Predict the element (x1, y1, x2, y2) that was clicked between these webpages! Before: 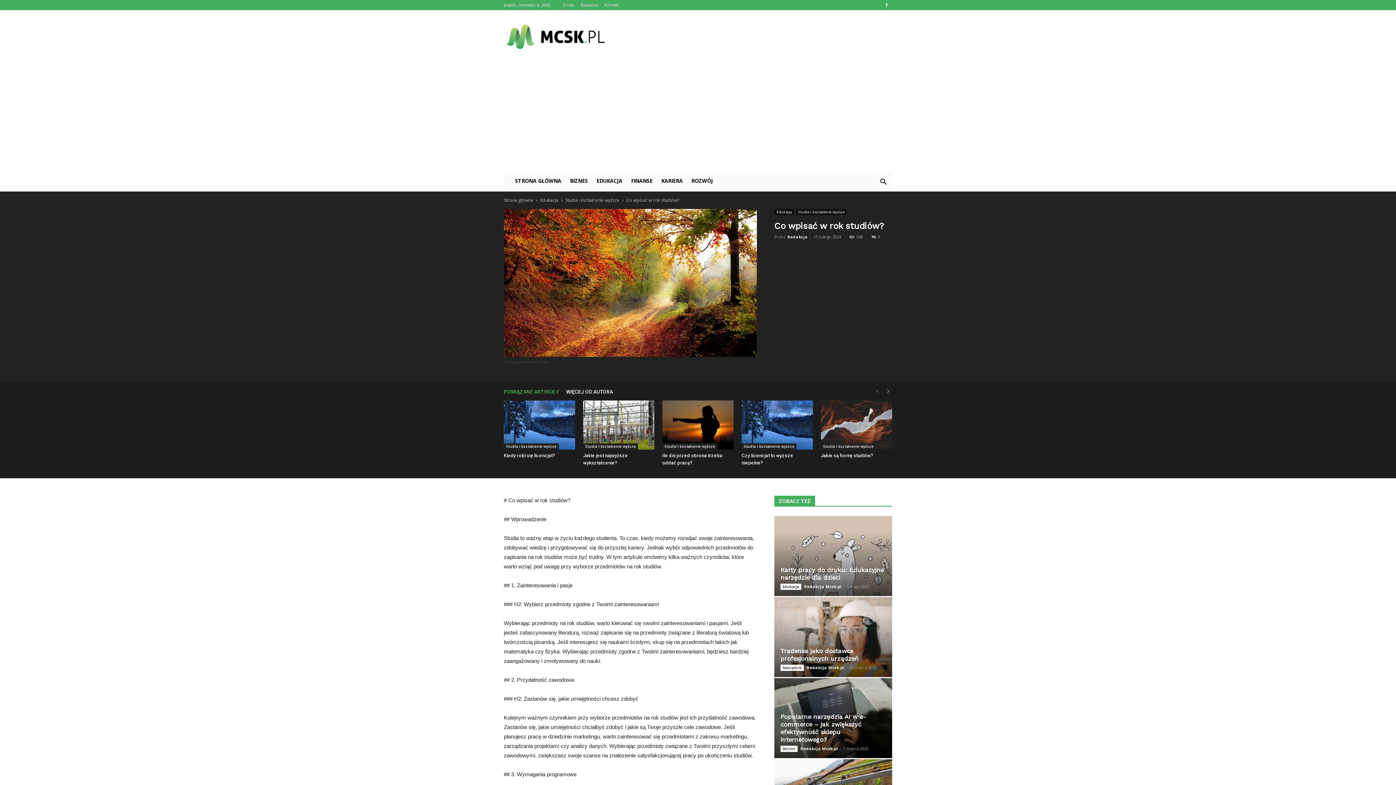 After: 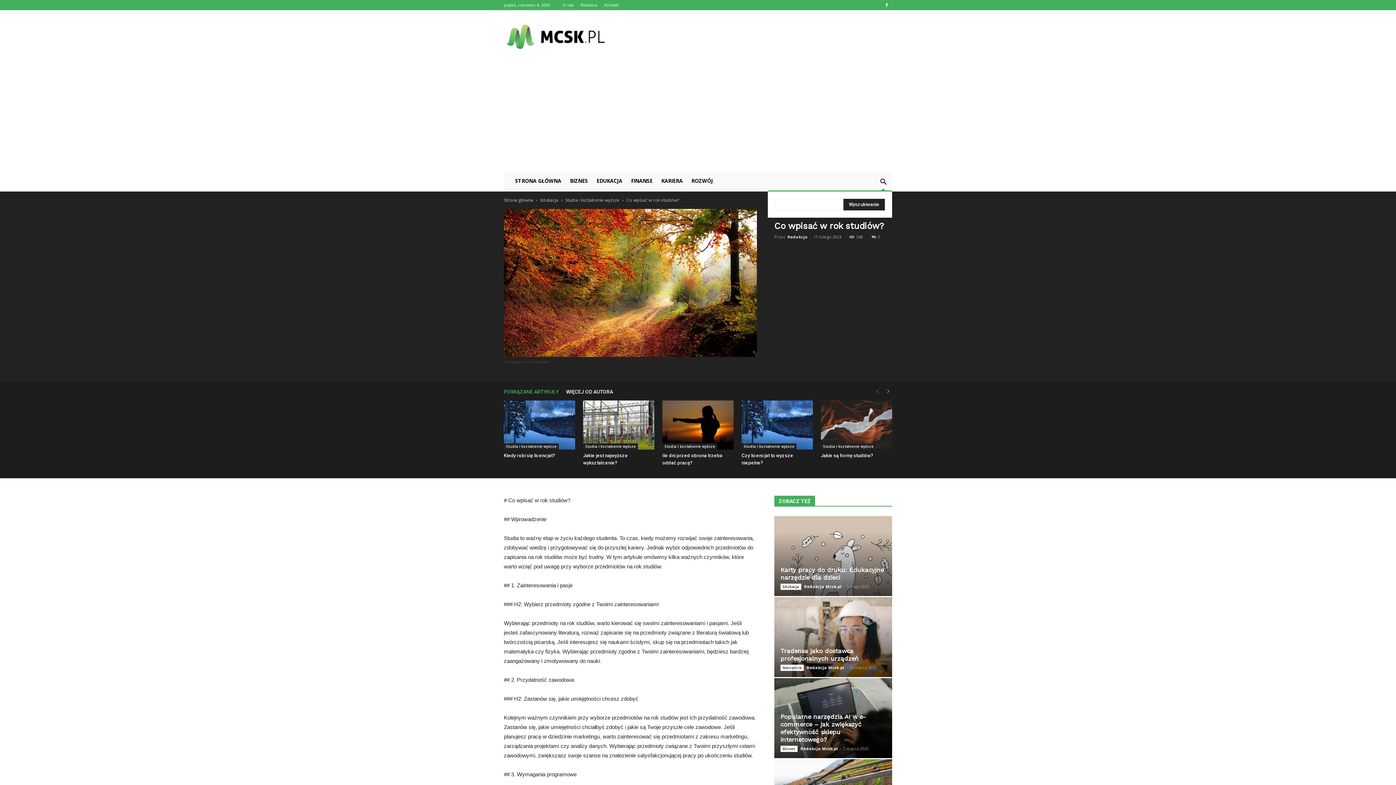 Action: bbox: (874, 173, 892, 190)